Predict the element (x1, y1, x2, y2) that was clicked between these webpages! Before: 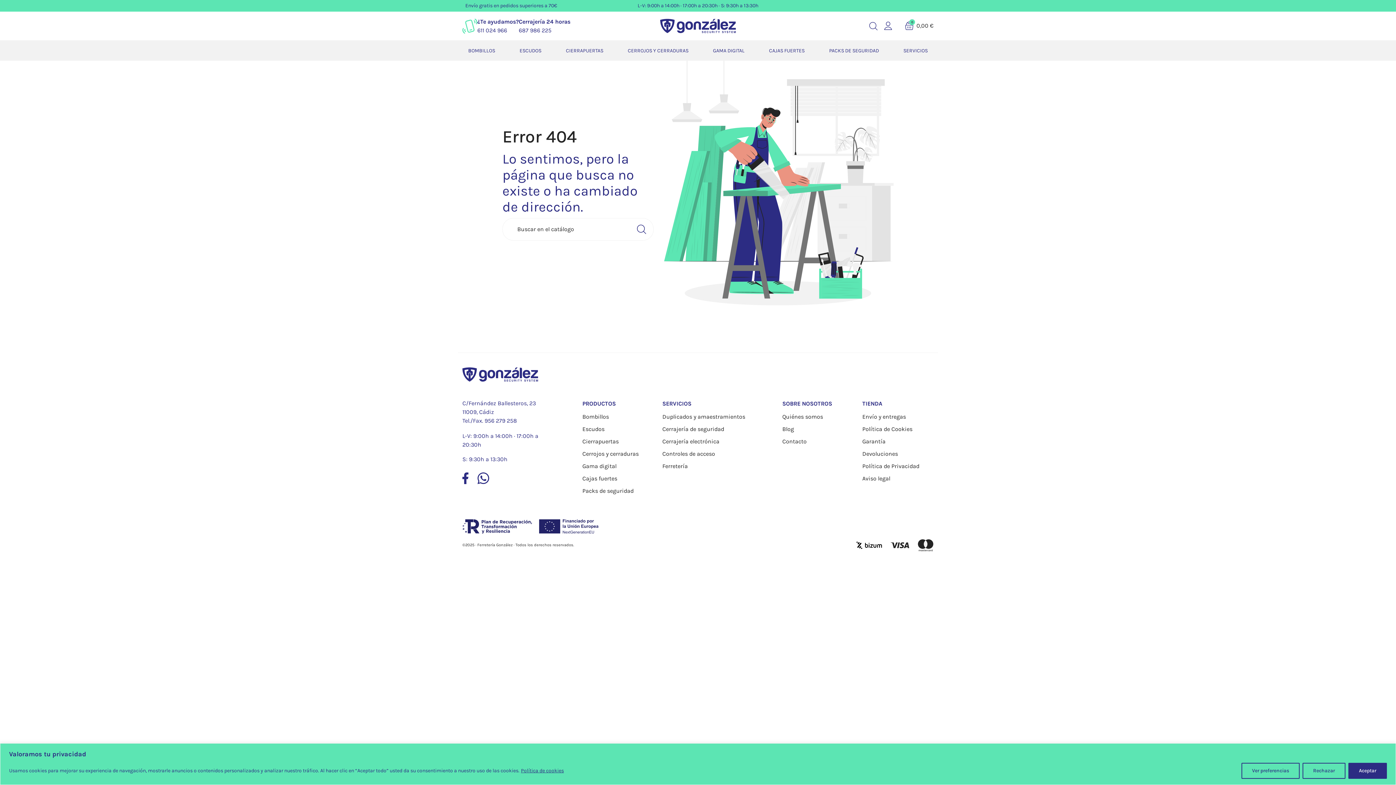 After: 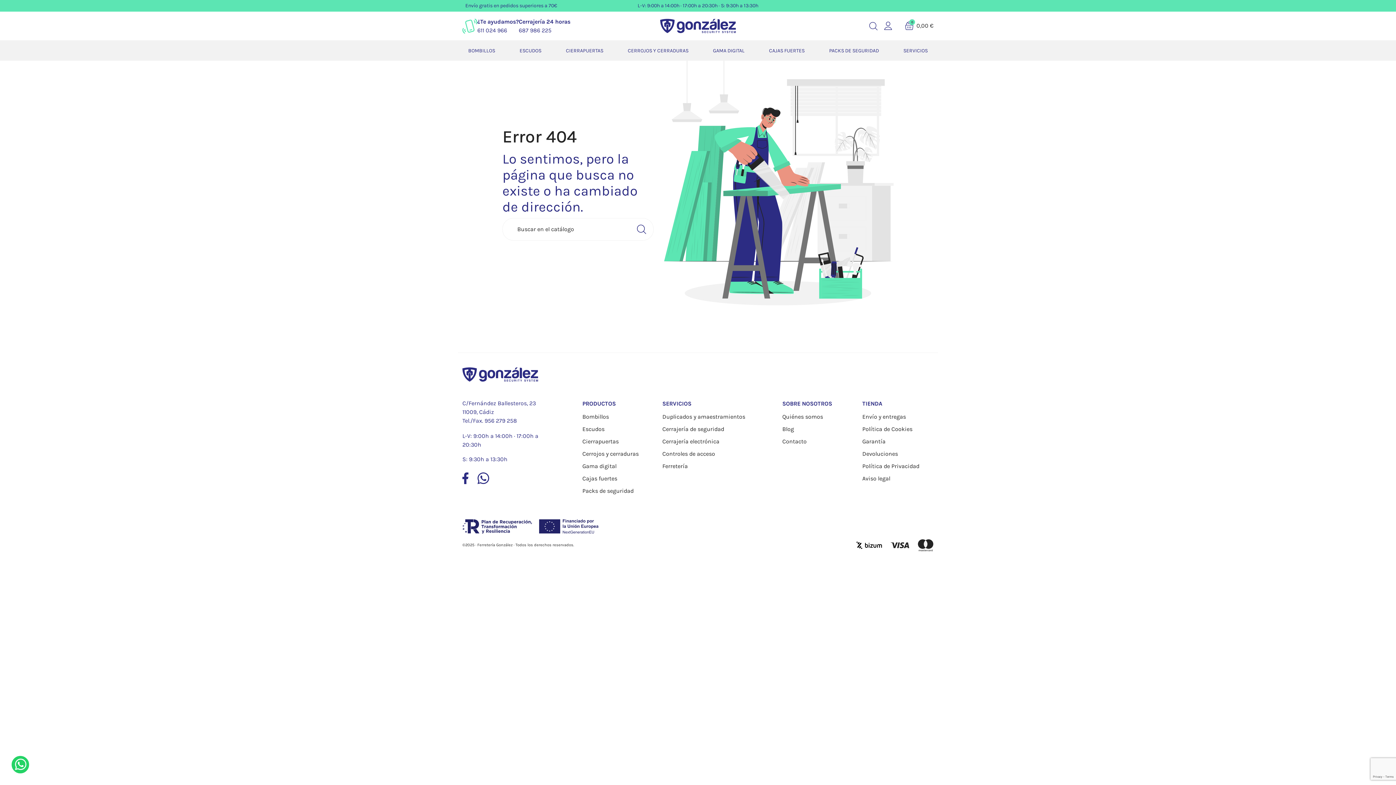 Action: label: Aceptar bbox: (1348, 763, 1387, 779)